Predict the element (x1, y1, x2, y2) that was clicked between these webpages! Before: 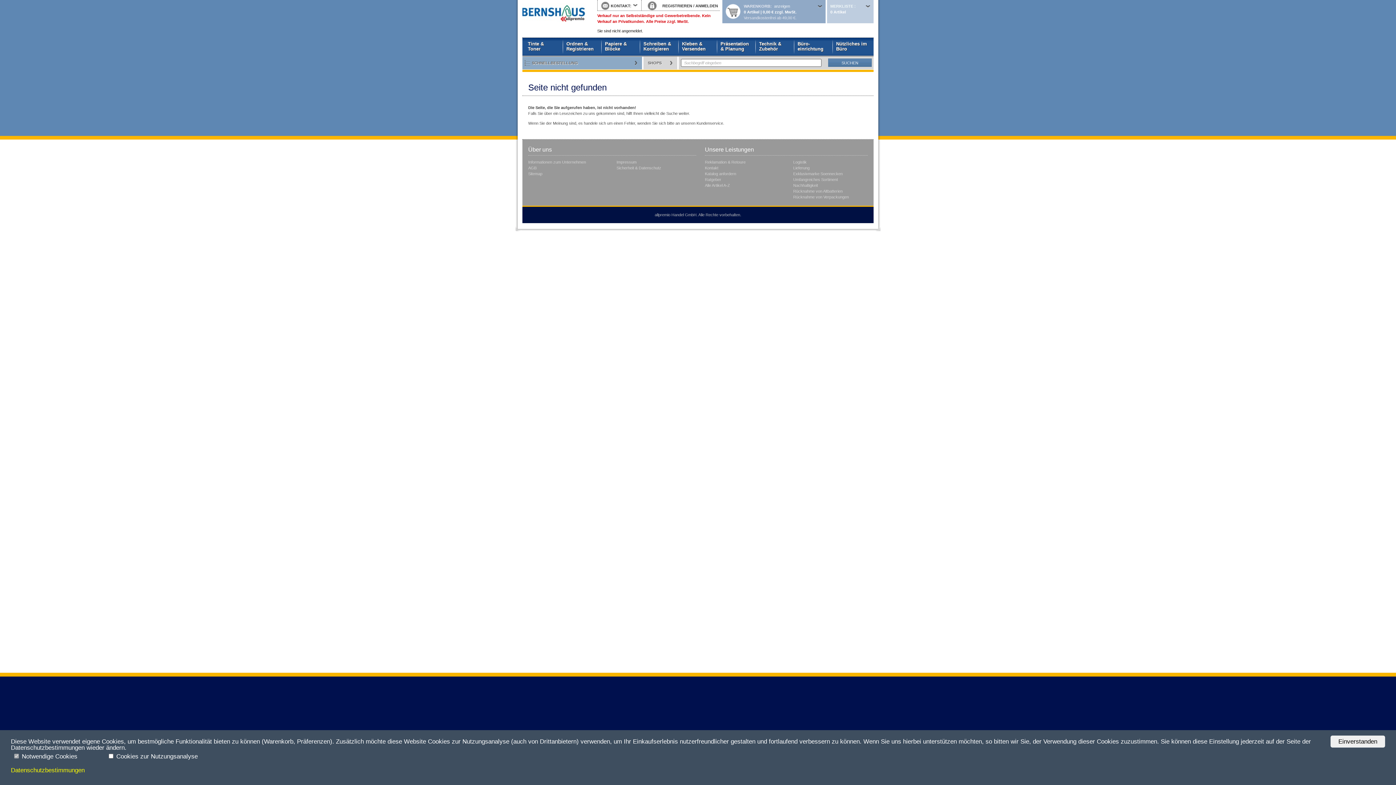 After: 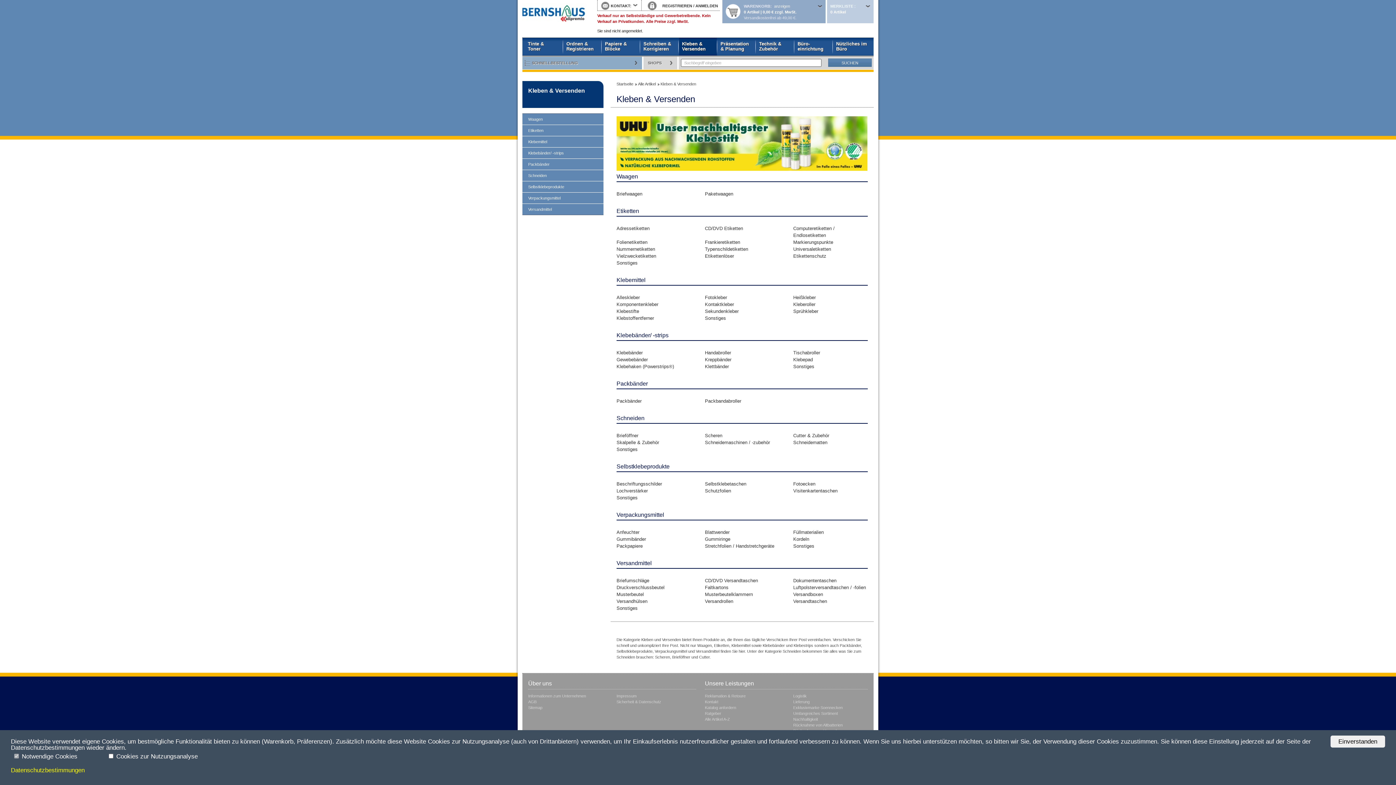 Action: bbox: (679, 37, 717, 55) label: Kleben & Versenden